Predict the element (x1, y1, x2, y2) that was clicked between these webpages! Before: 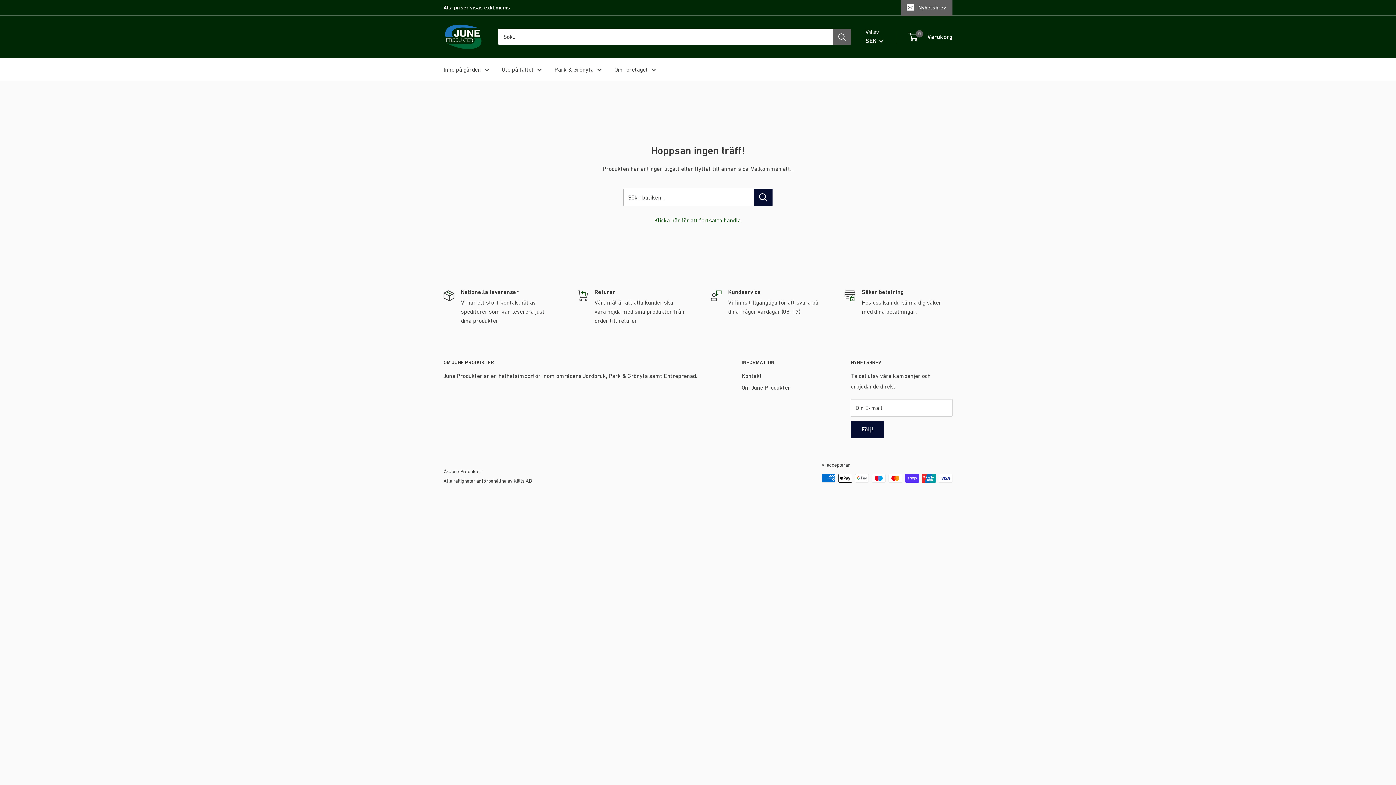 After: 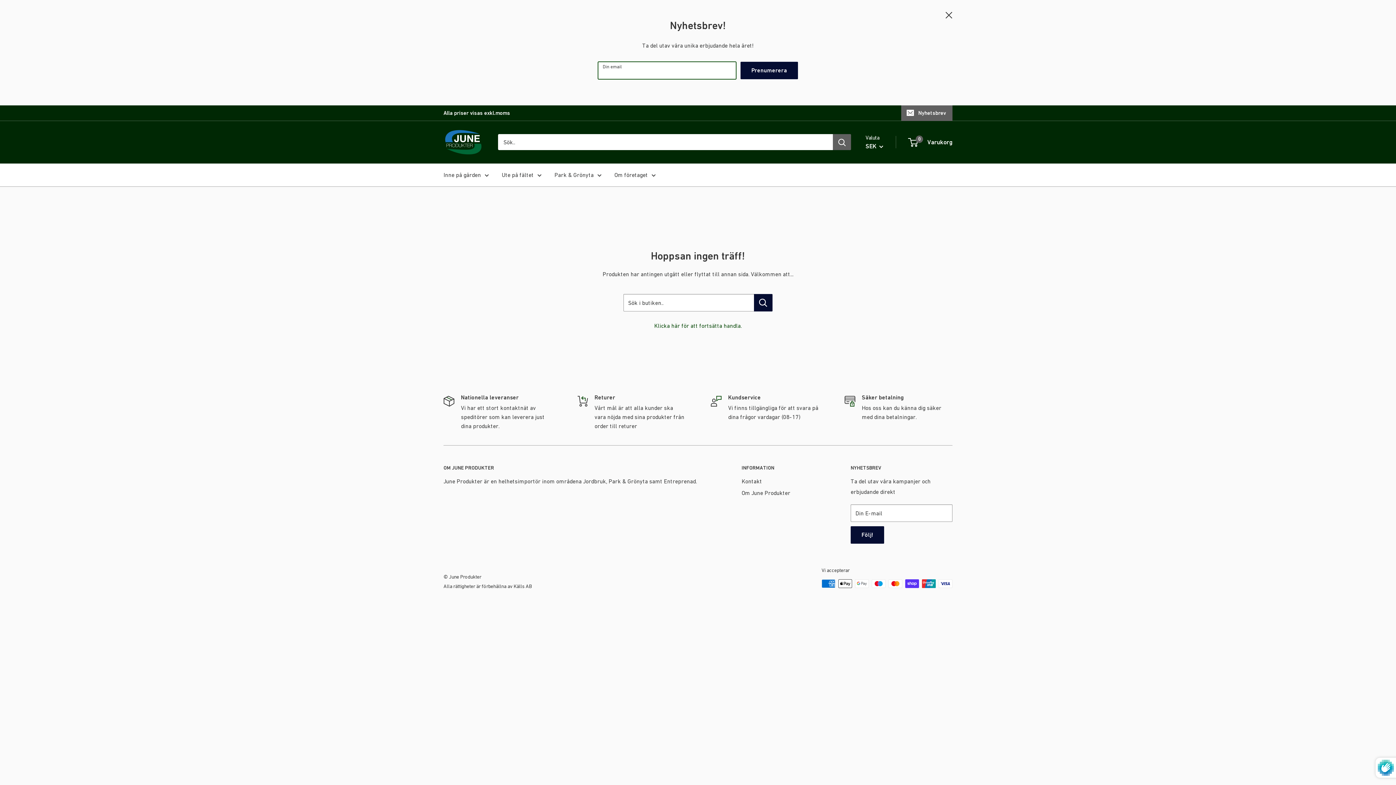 Action: label: Nyhetsbrev bbox: (901, 0, 952, 15)